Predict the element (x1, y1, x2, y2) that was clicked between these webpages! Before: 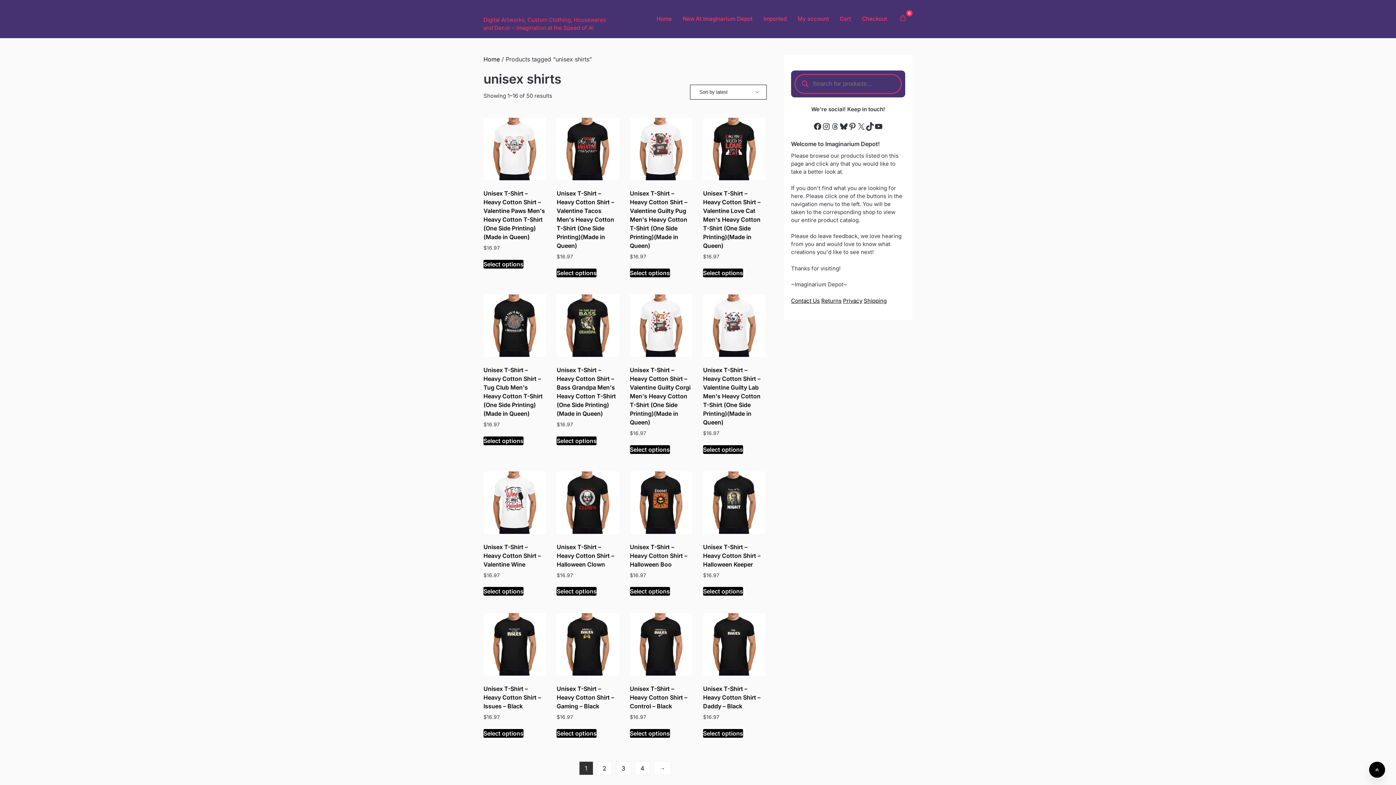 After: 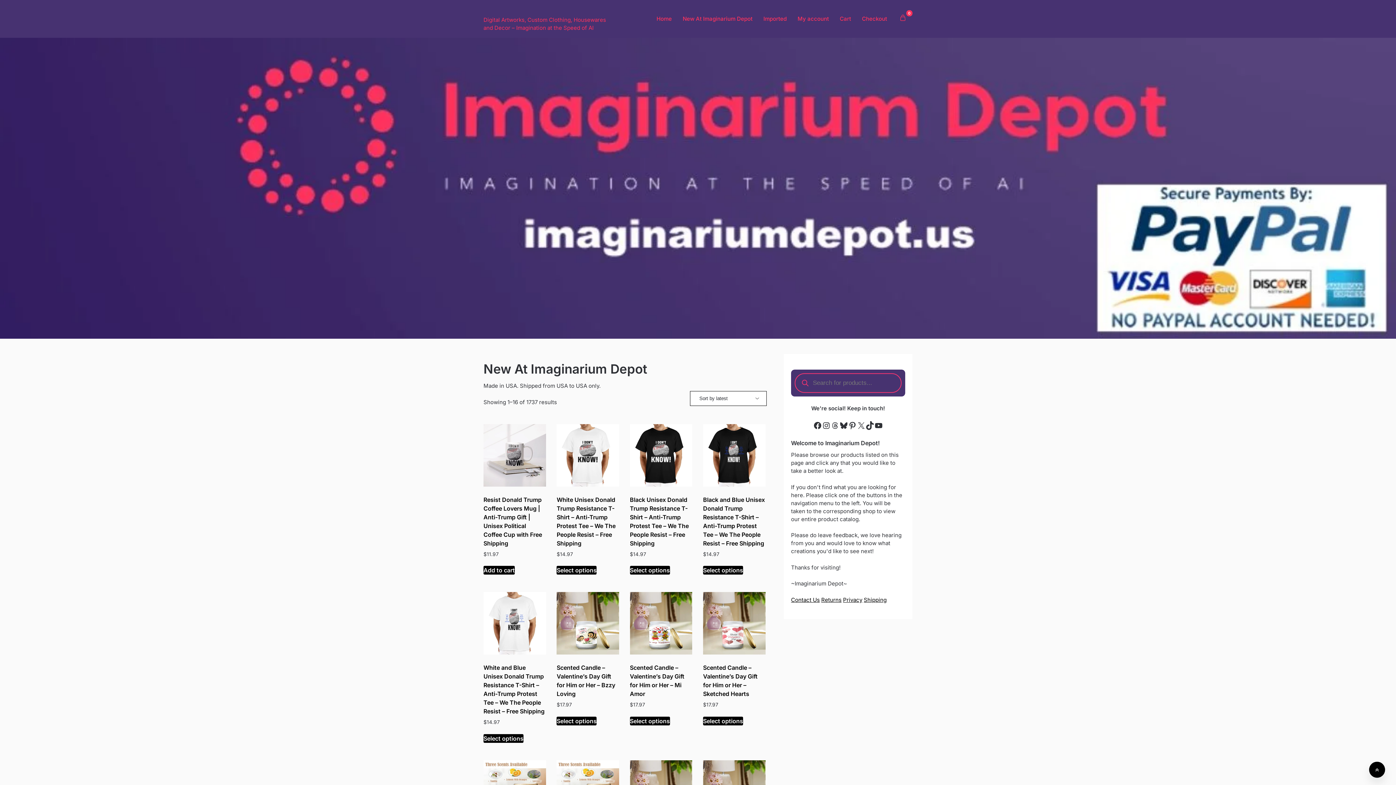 Action: bbox: (651, 6, 677, 31) label: Home